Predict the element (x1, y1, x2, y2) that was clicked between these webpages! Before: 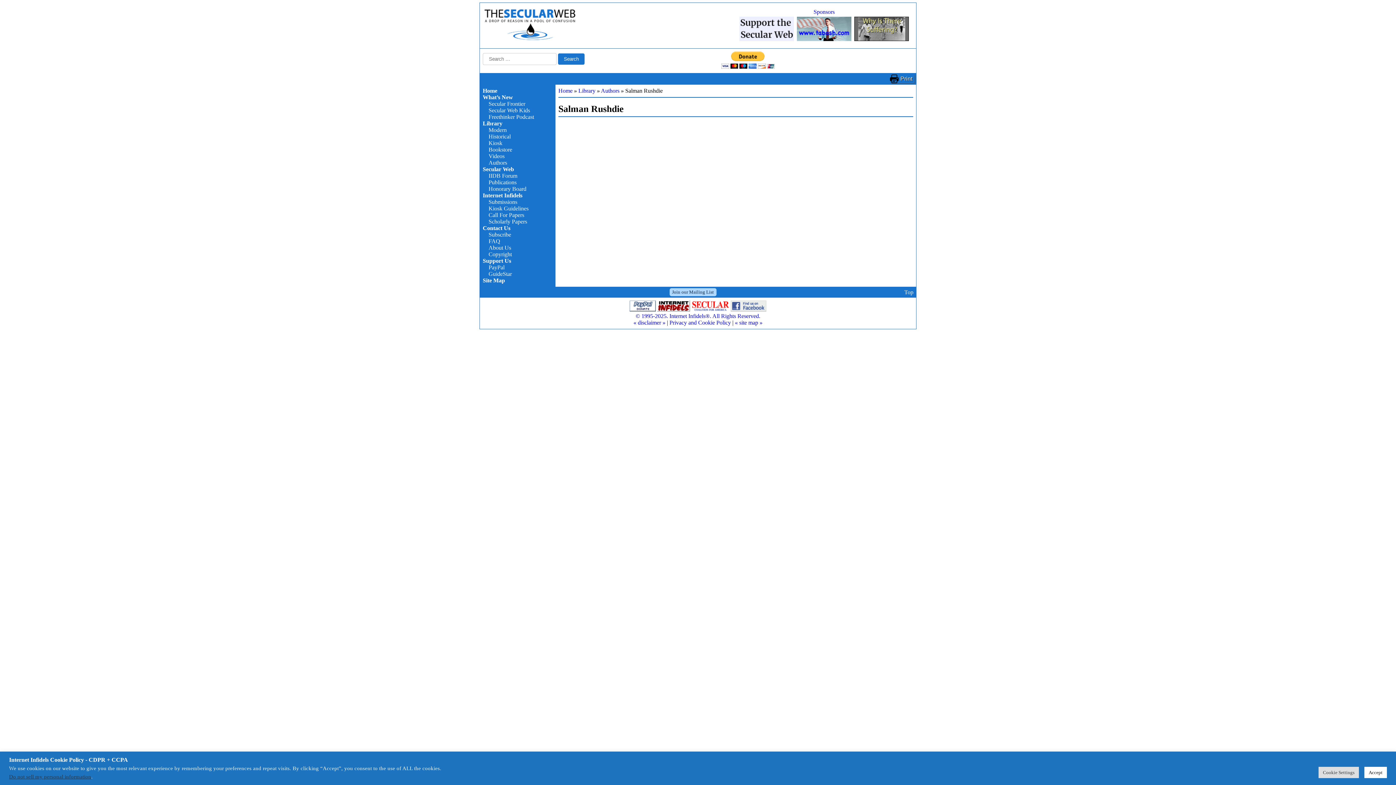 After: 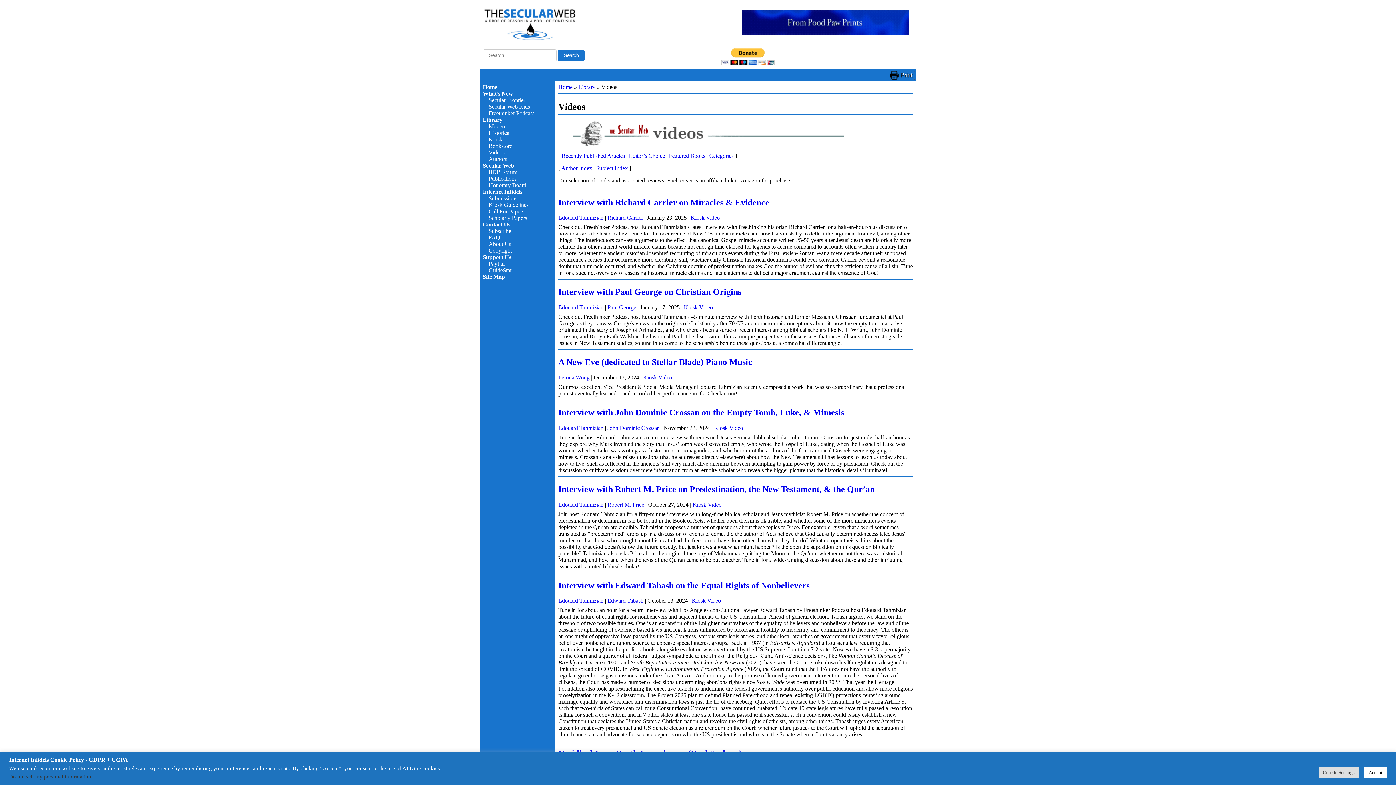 Action: bbox: (488, 153, 504, 159) label: Videos